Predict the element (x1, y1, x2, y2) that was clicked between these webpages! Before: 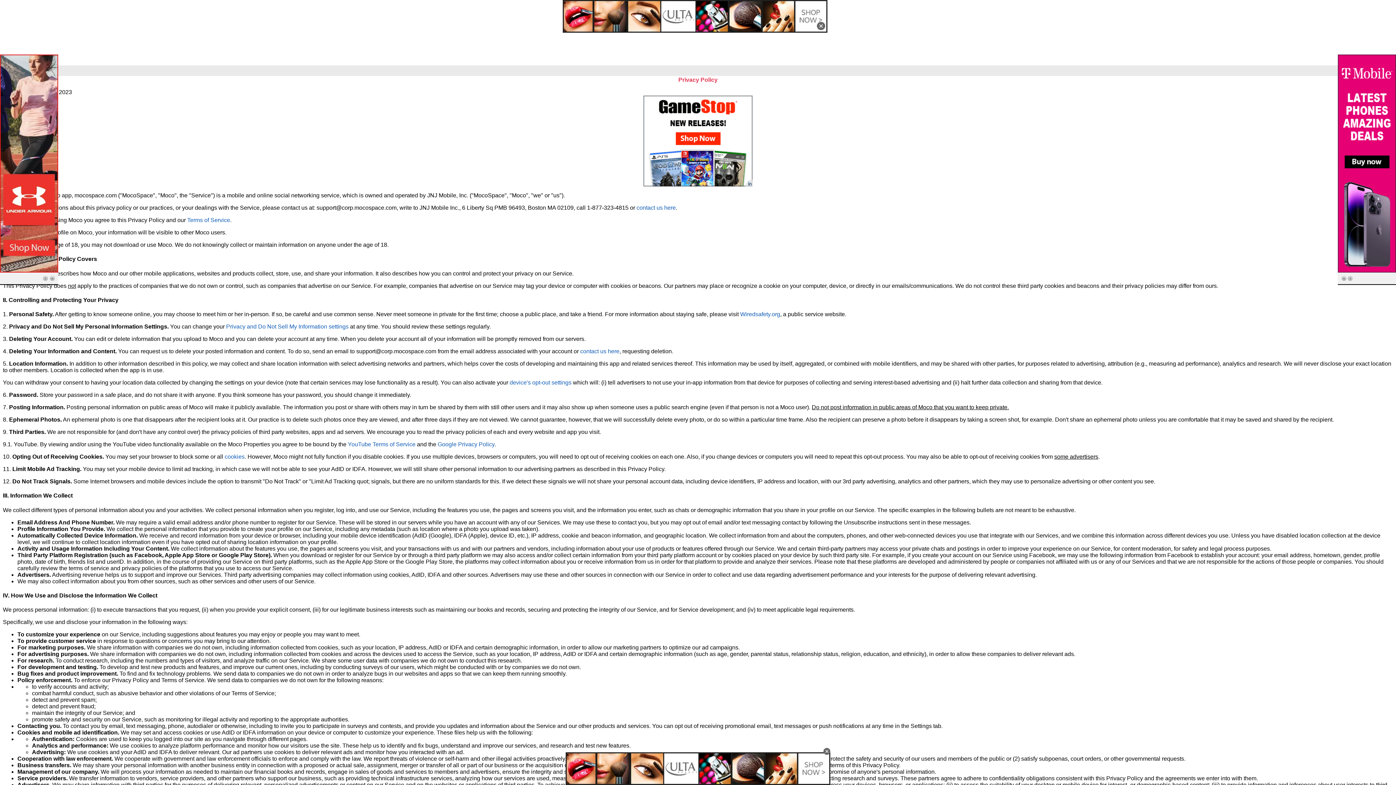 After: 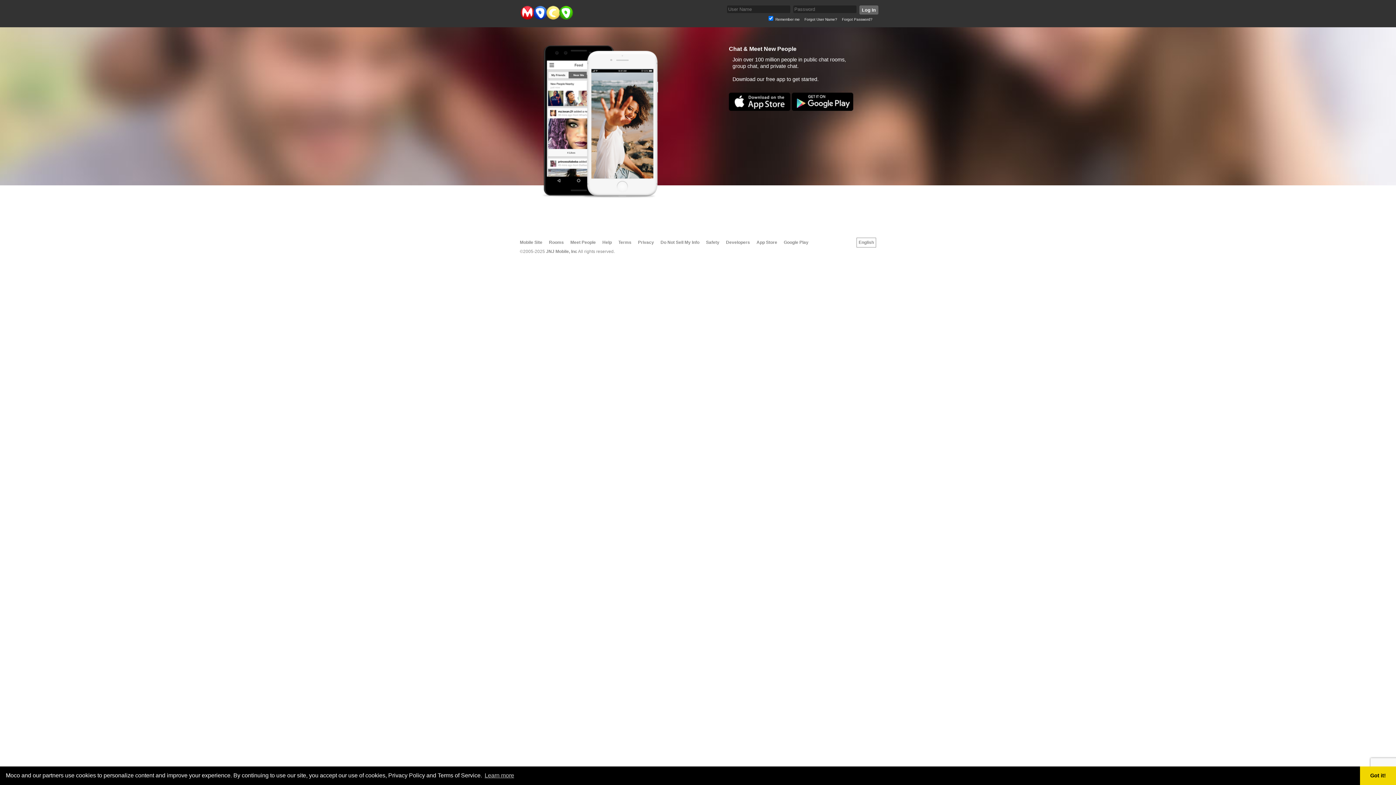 Action: label: contact us here bbox: (580, 348, 619, 354)